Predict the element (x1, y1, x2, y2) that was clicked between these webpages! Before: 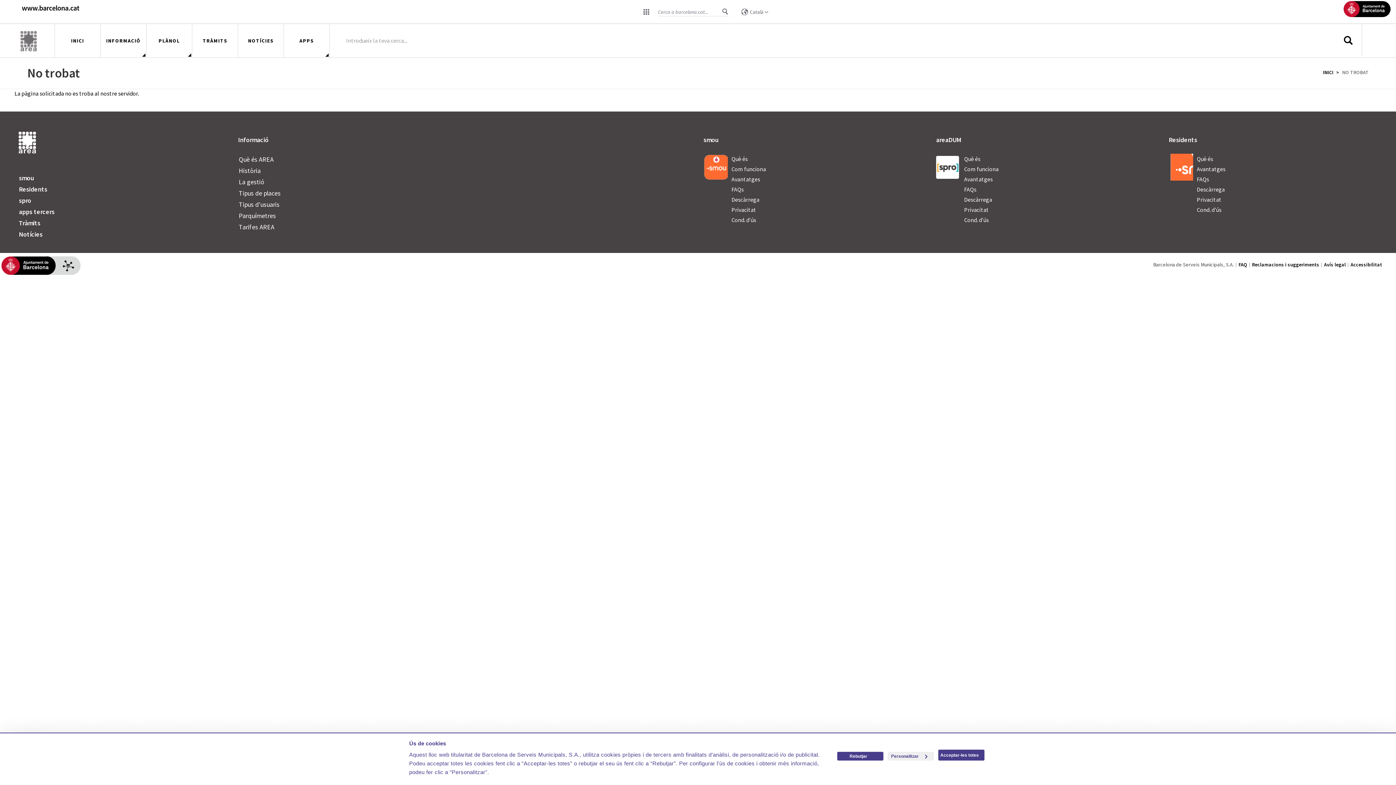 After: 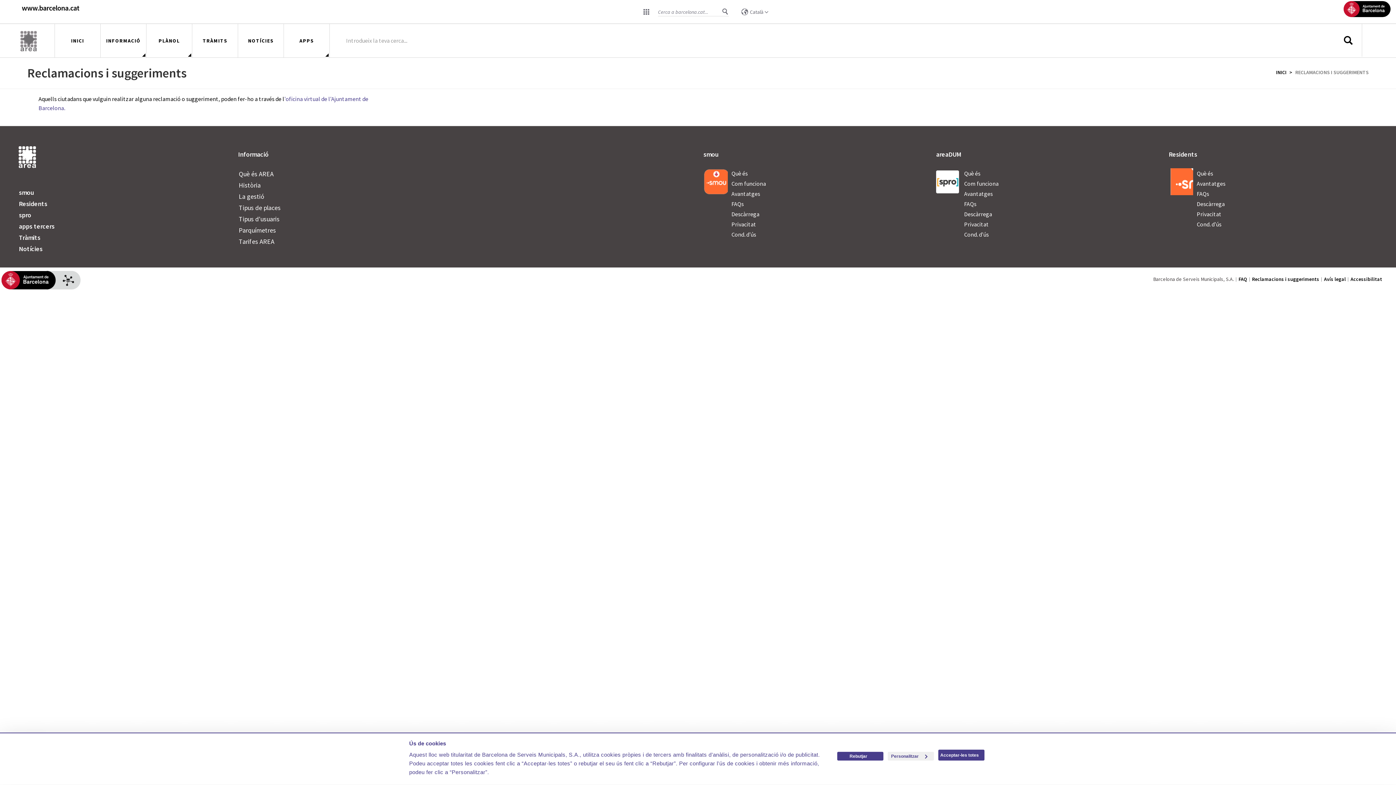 Action: bbox: (1252, 261, 1319, 268) label: Reclamacions i suggeriments